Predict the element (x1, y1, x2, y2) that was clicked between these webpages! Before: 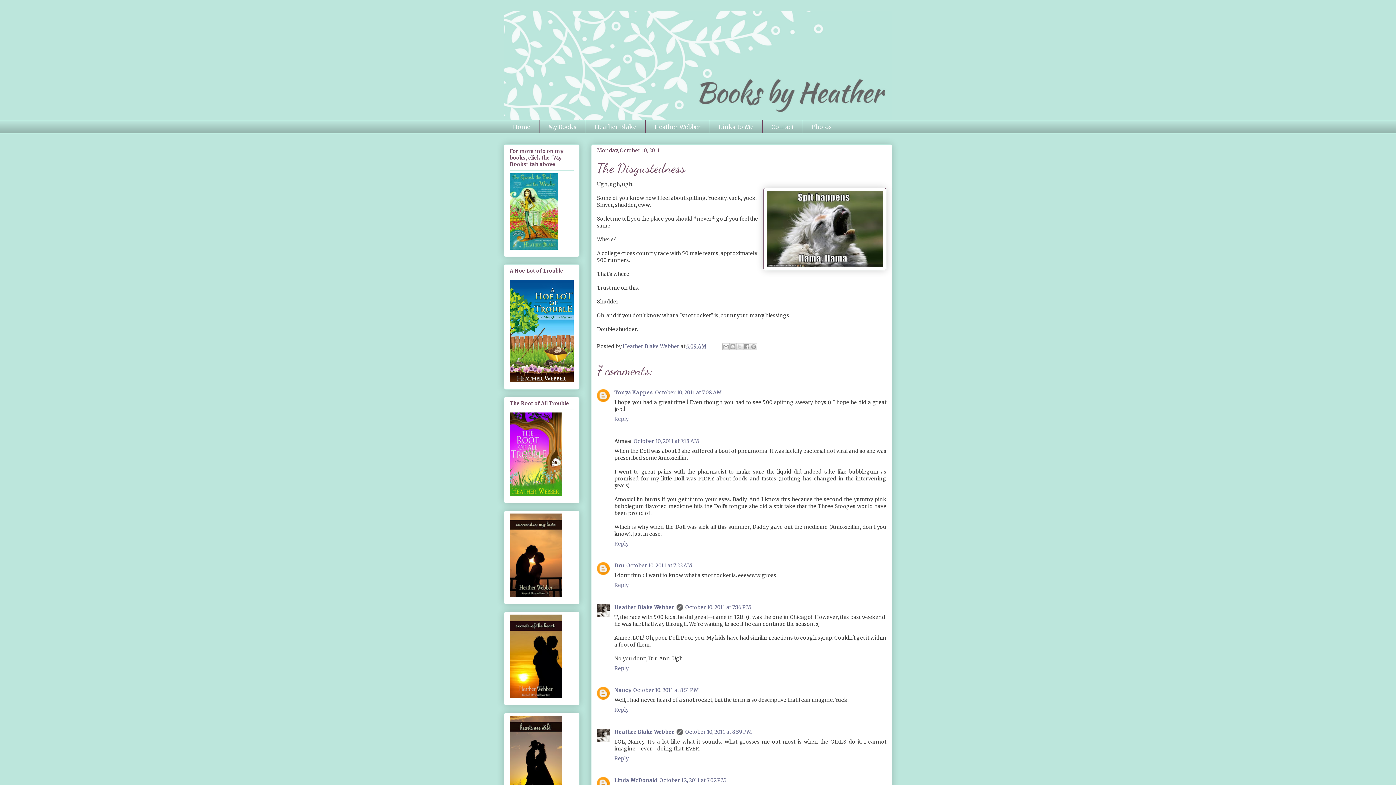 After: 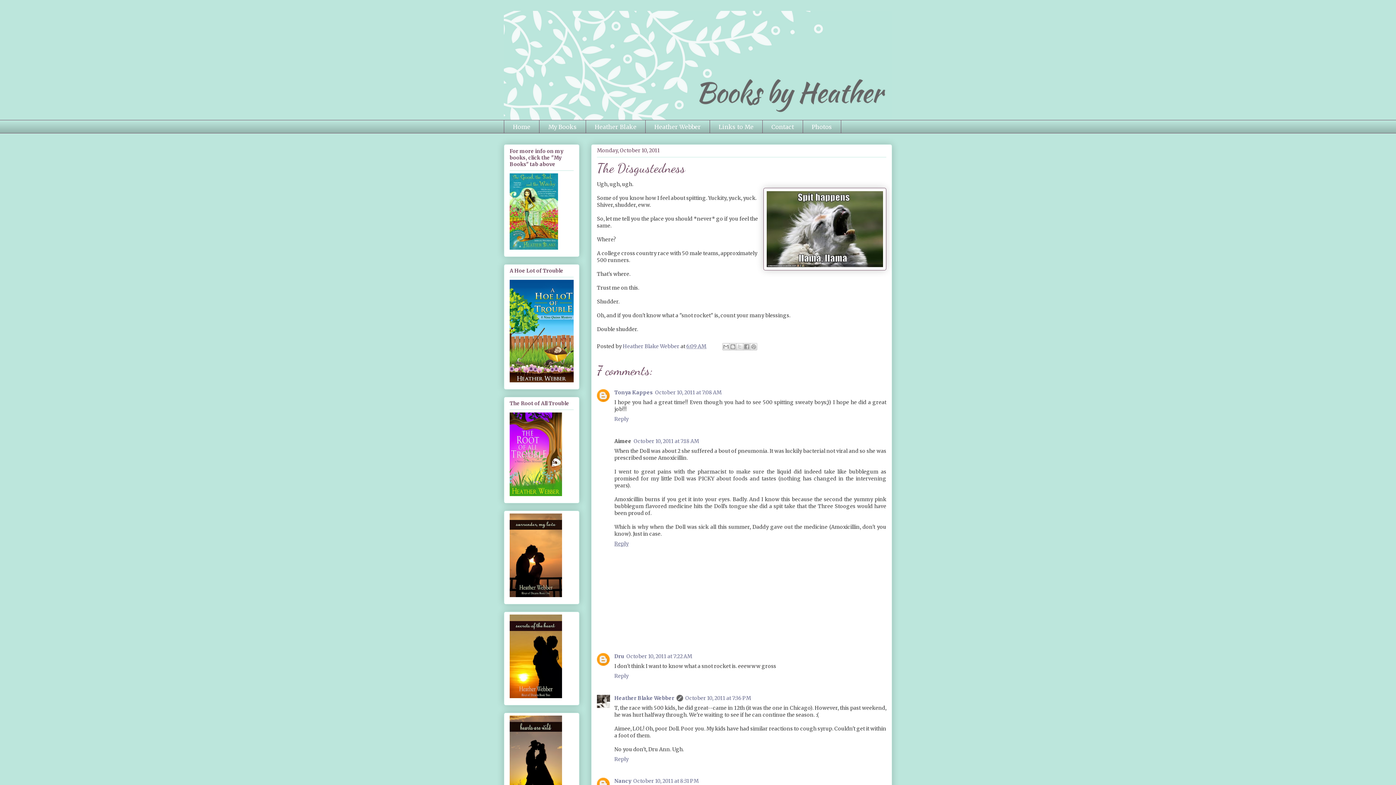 Action: bbox: (614, 538, 630, 547) label: Reply